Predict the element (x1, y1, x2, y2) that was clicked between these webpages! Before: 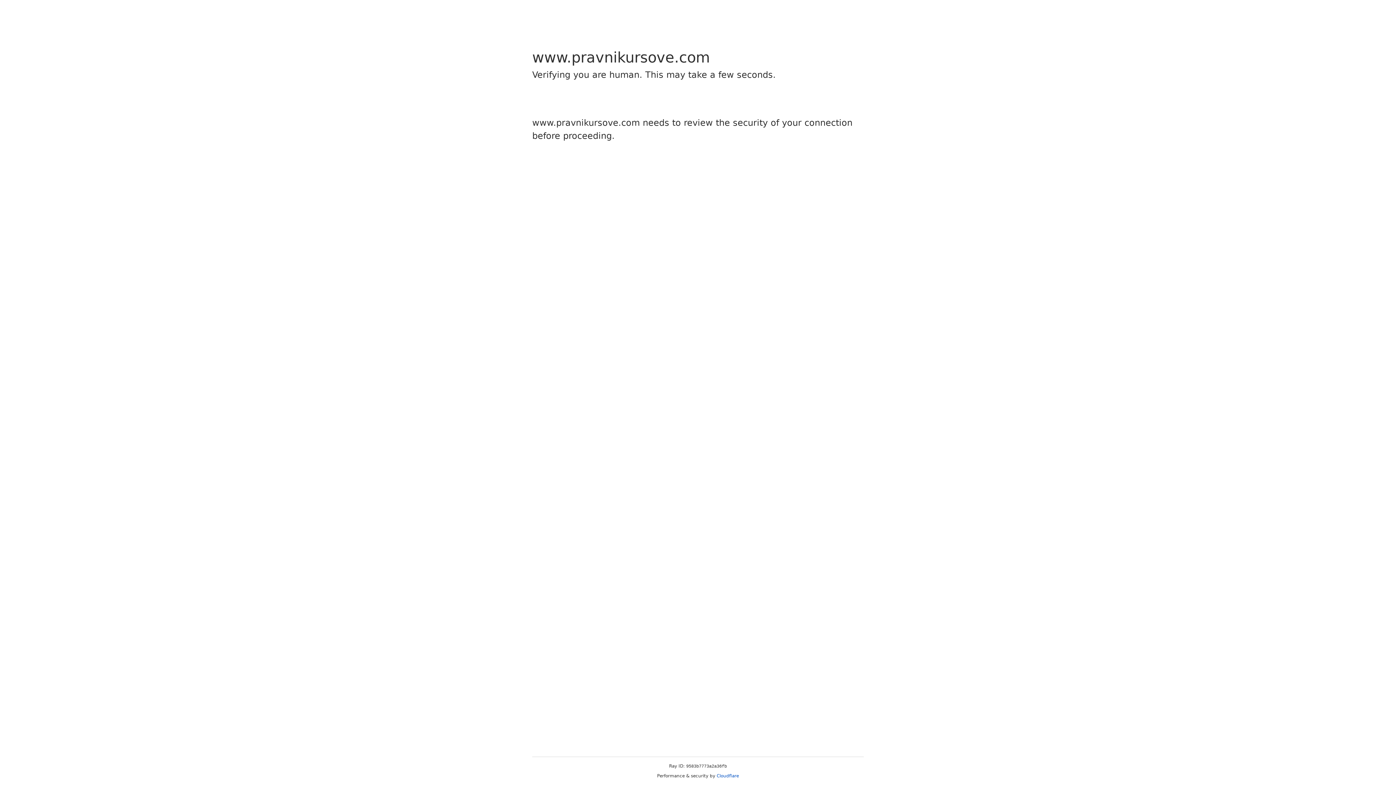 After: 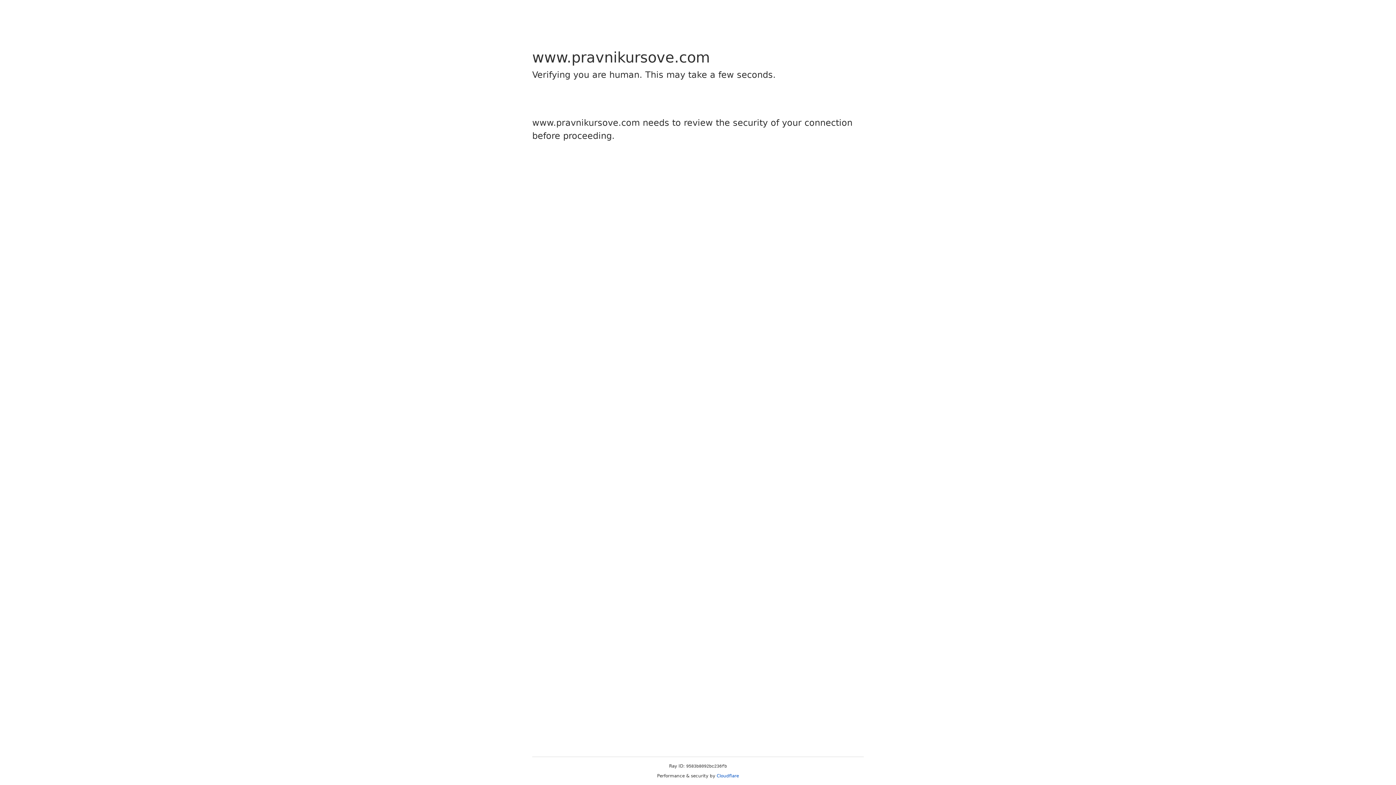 Action: bbox: (716, 773, 739, 778) label: Cloudflare